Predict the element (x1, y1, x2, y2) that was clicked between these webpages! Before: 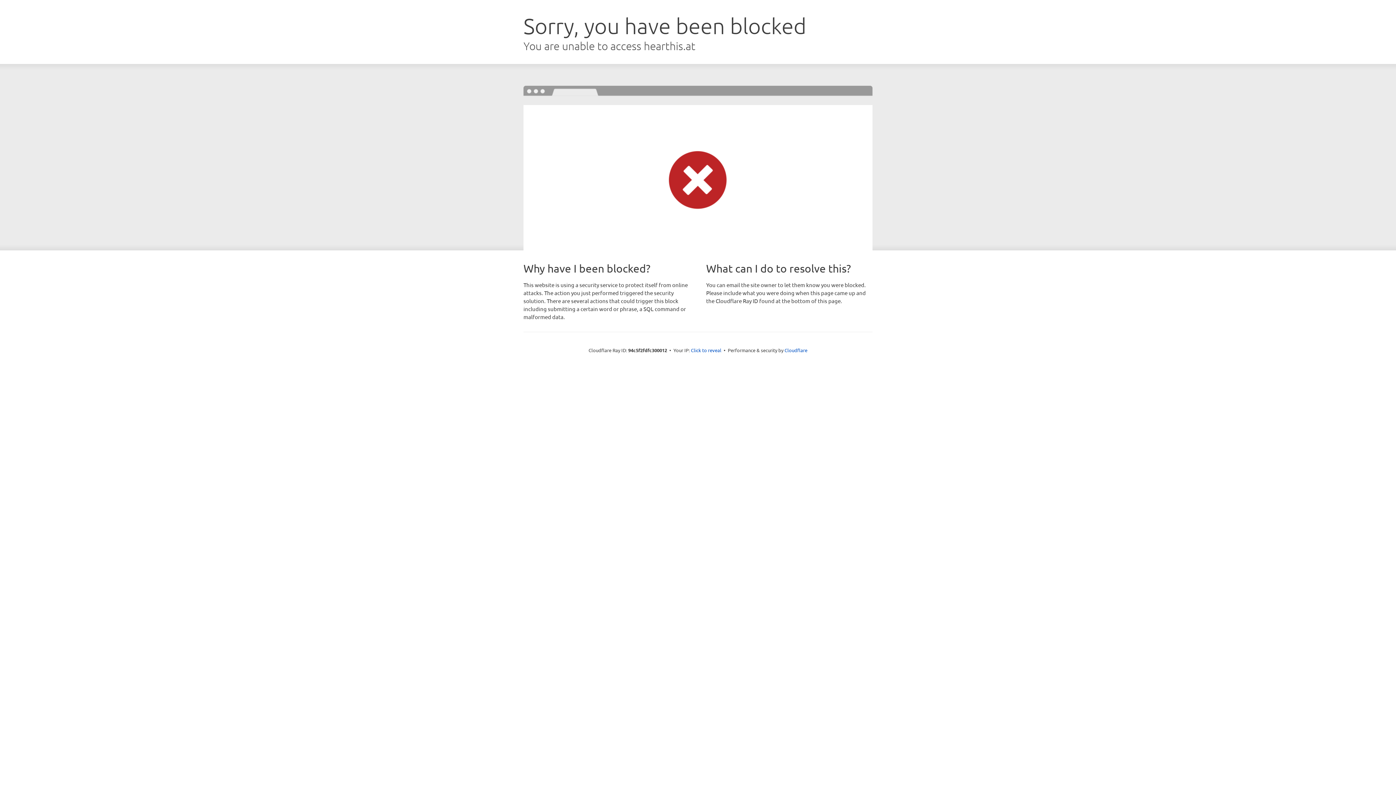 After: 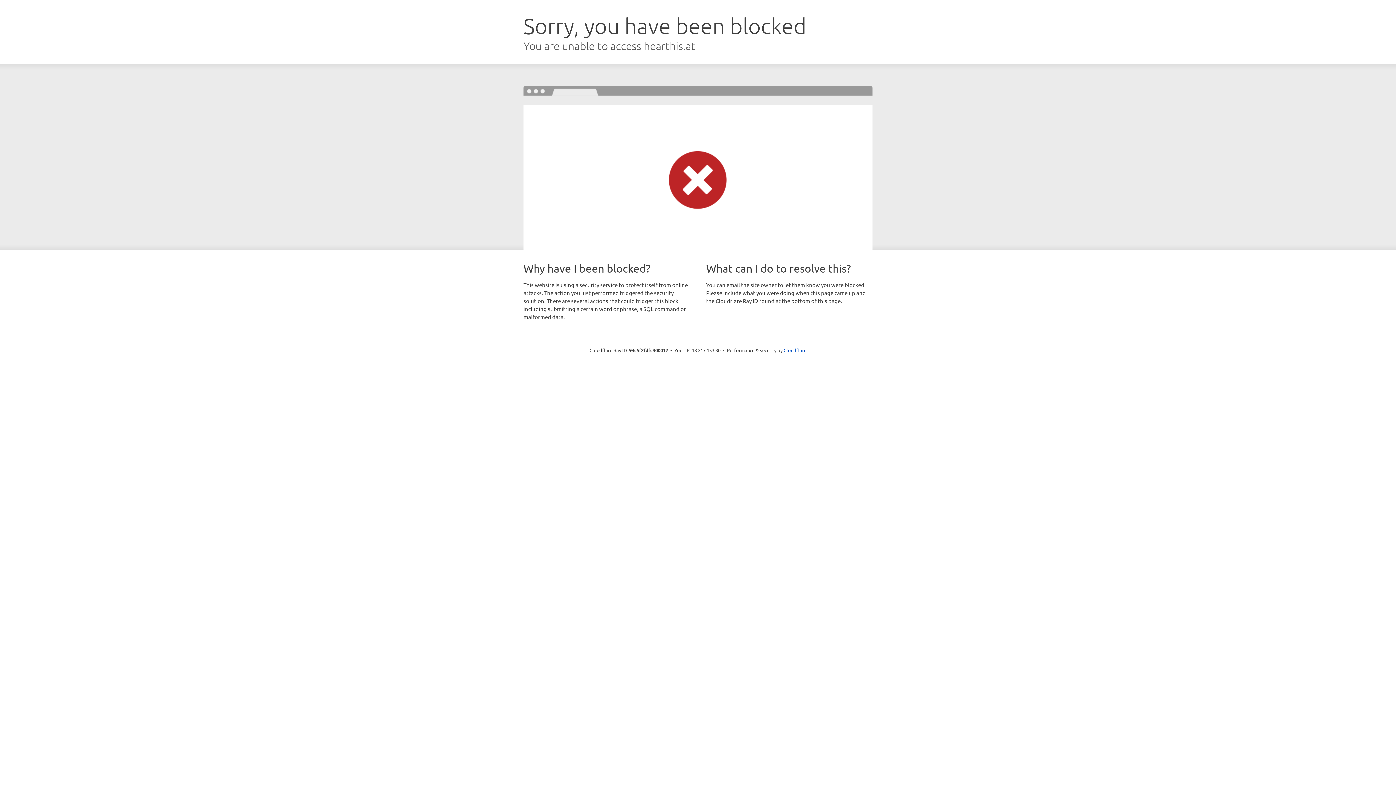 Action: bbox: (691, 346, 721, 353) label: Click to reveal